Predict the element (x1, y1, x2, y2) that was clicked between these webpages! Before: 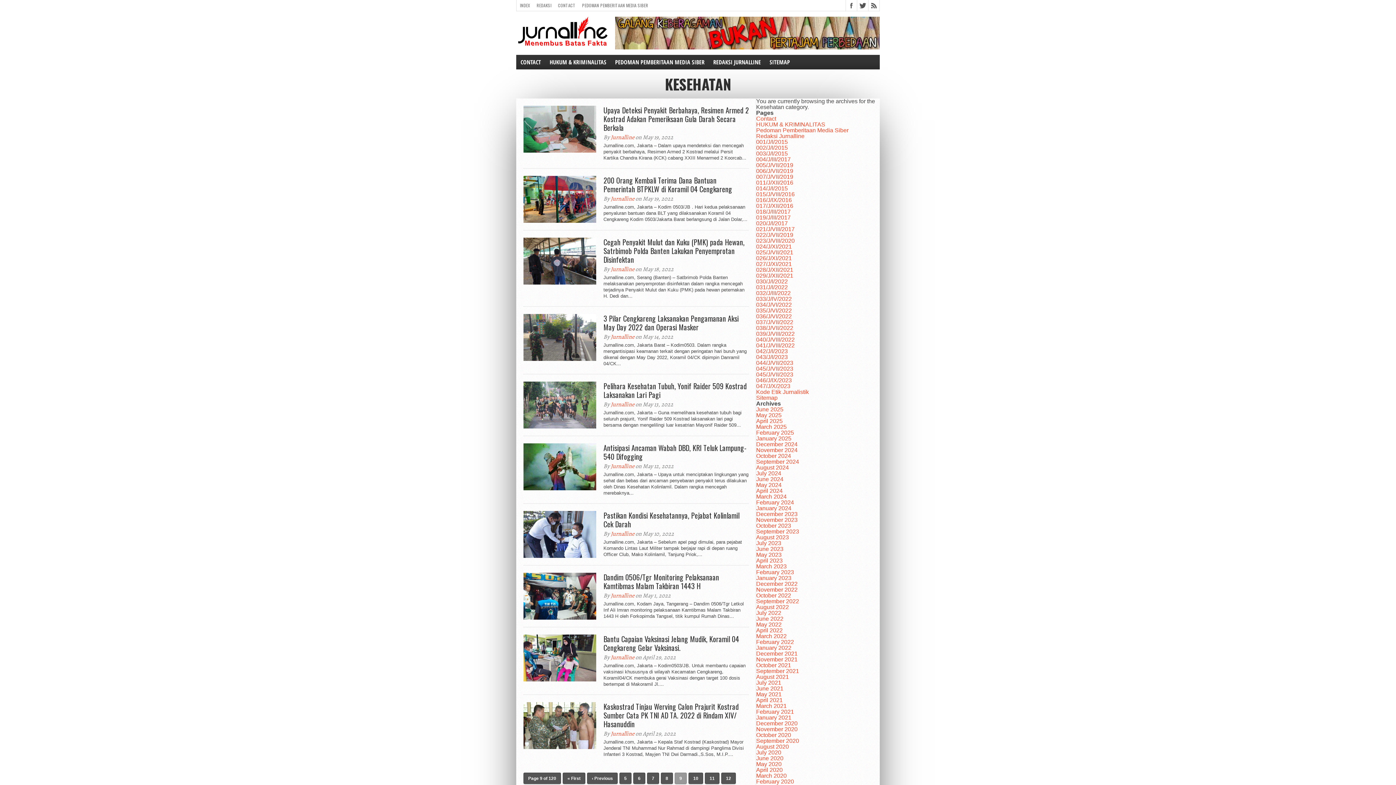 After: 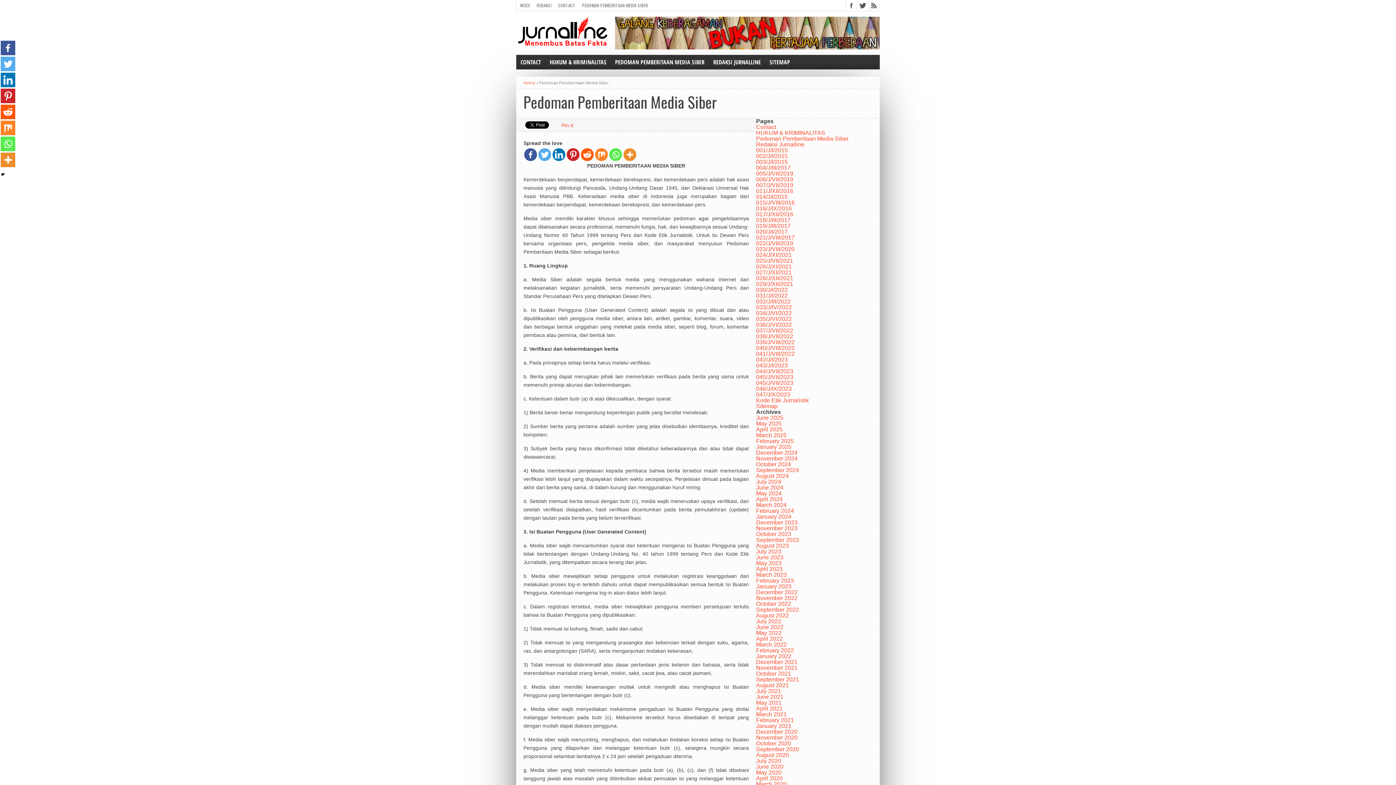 Action: label: PEDOMAN PEMBERITAAN MEDIA SIBER bbox: (610, 54, 709, 69)